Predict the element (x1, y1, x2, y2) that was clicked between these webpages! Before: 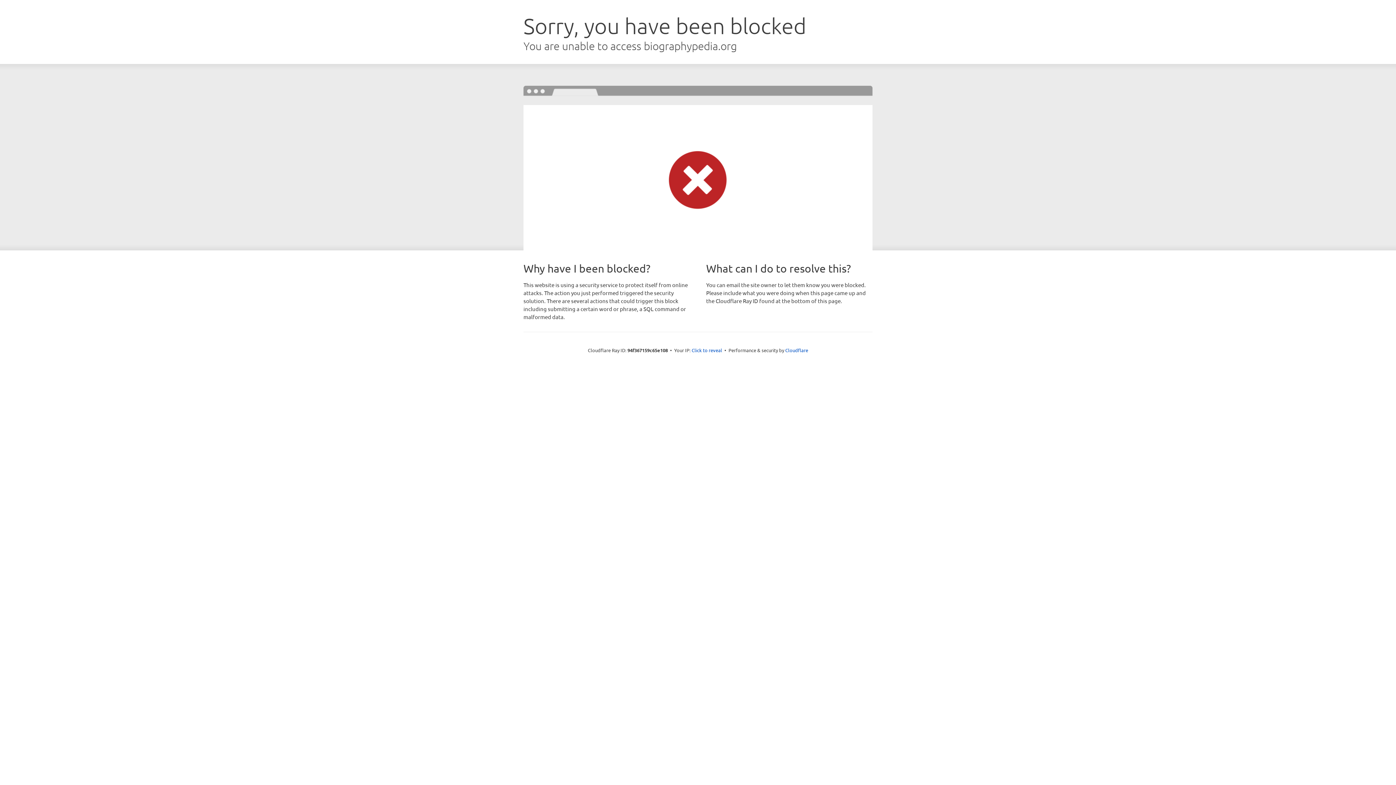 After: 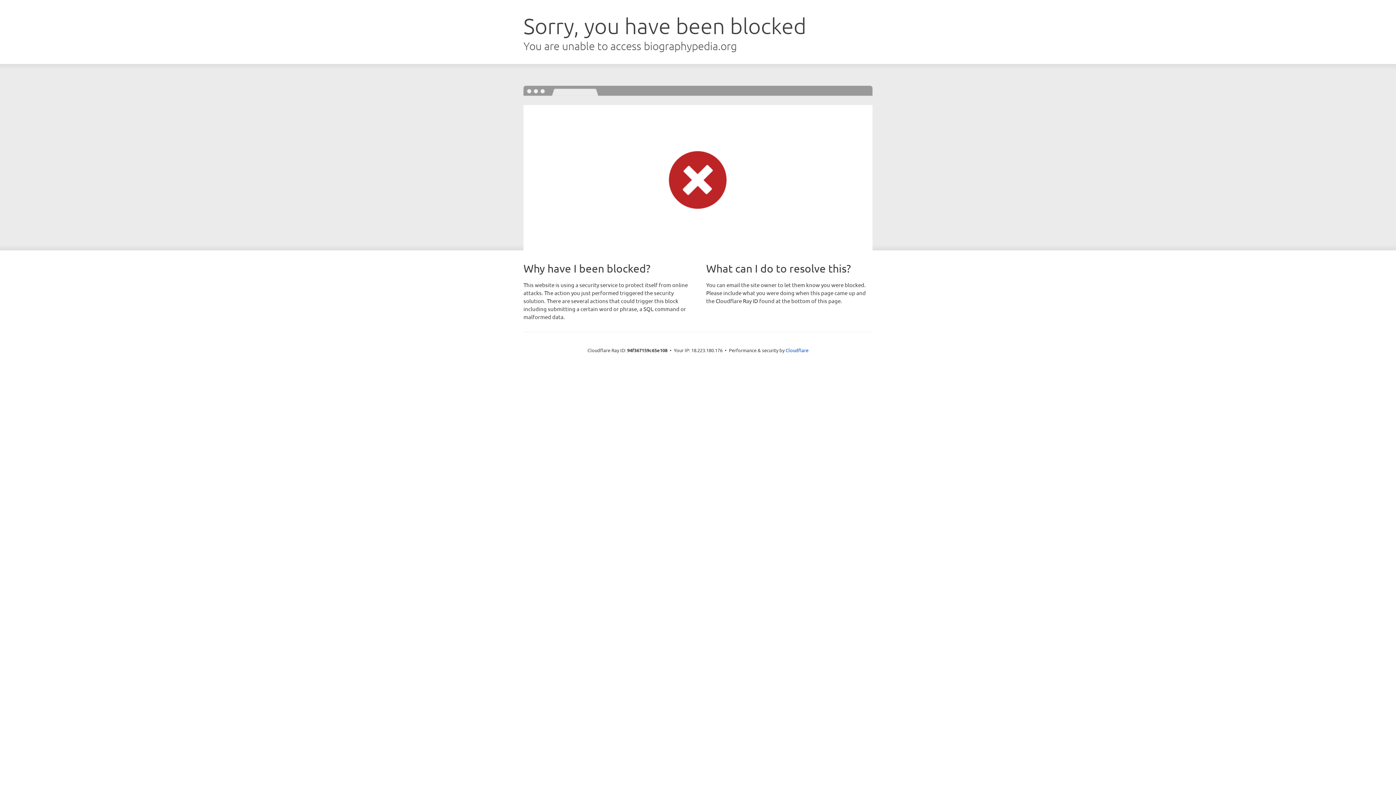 Action: bbox: (691, 346, 722, 353) label: Click to reveal